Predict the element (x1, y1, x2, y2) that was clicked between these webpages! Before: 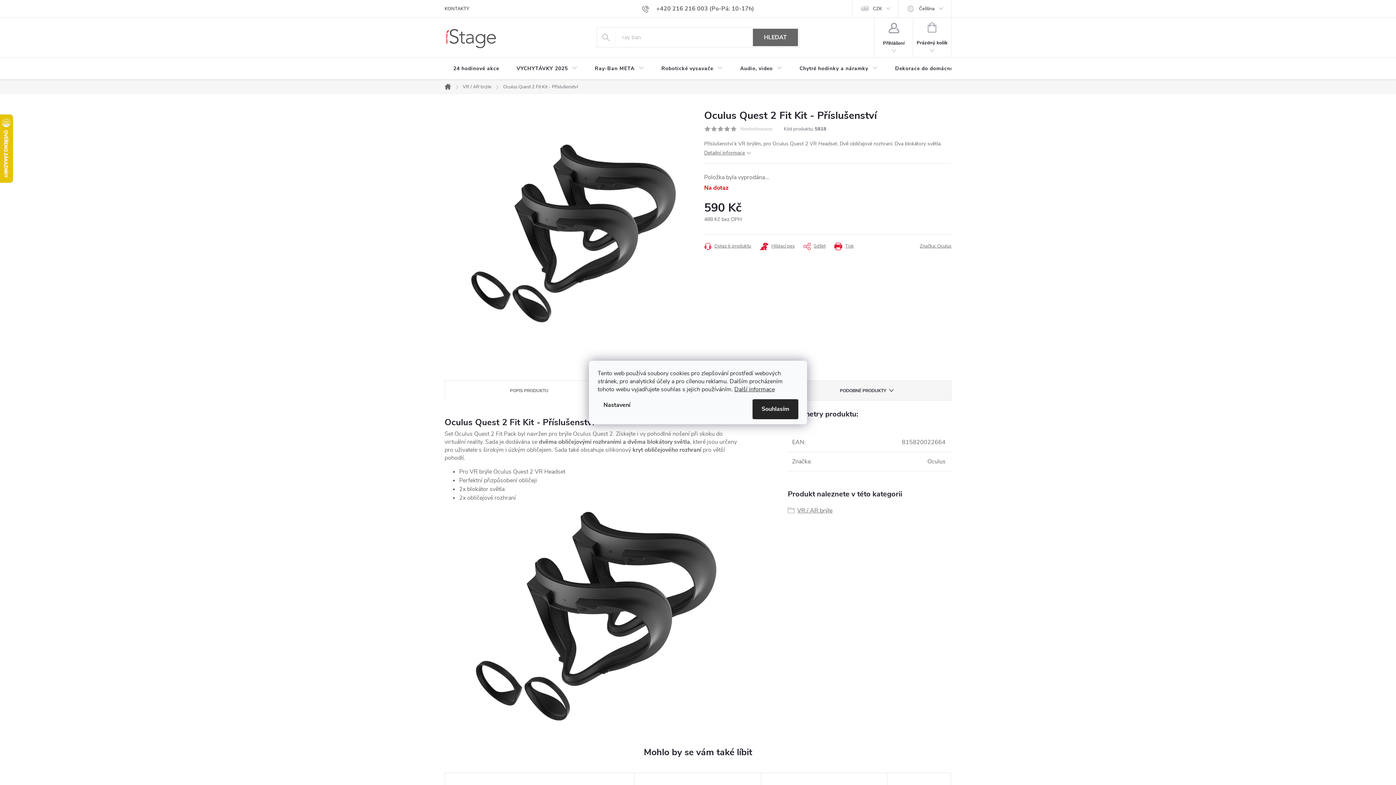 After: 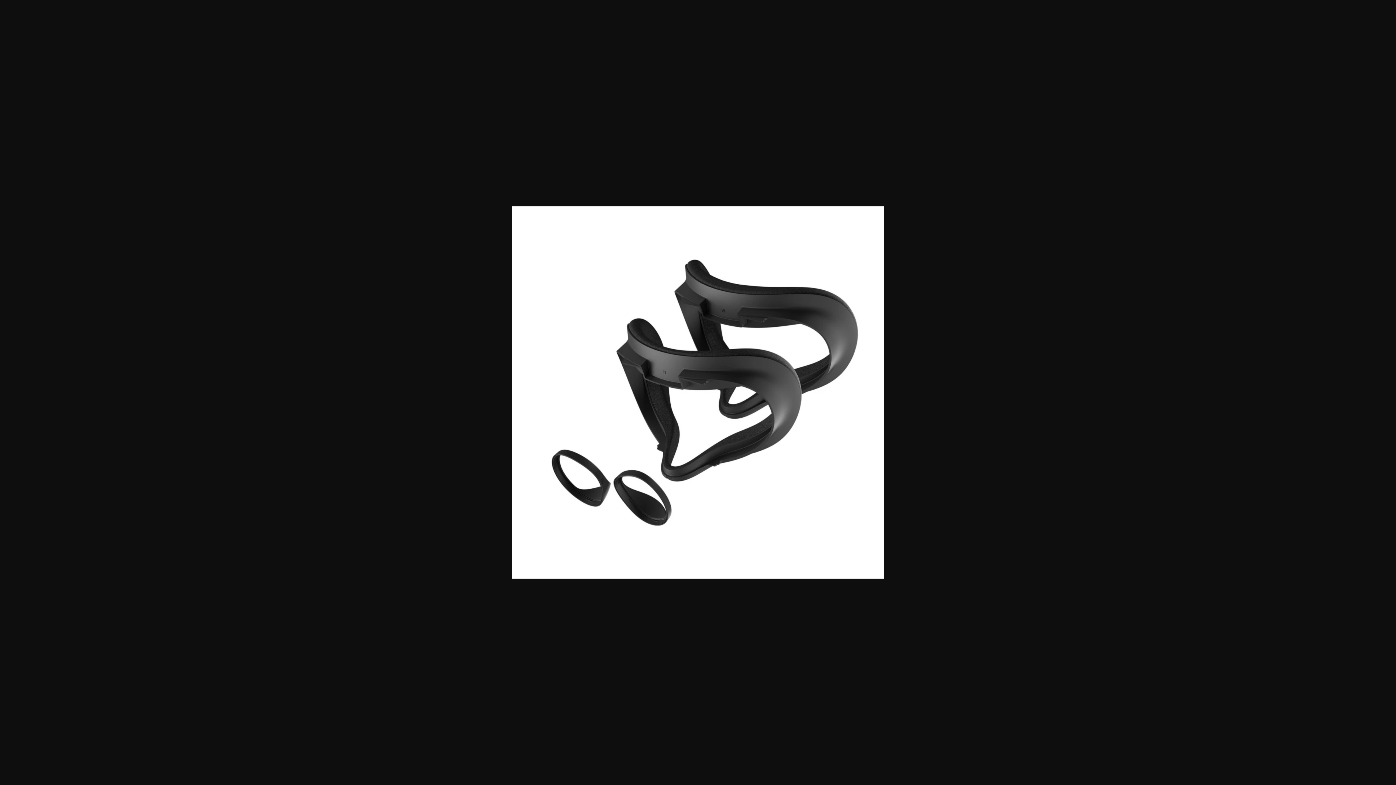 Action: bbox: (444, 229, 693, 237)